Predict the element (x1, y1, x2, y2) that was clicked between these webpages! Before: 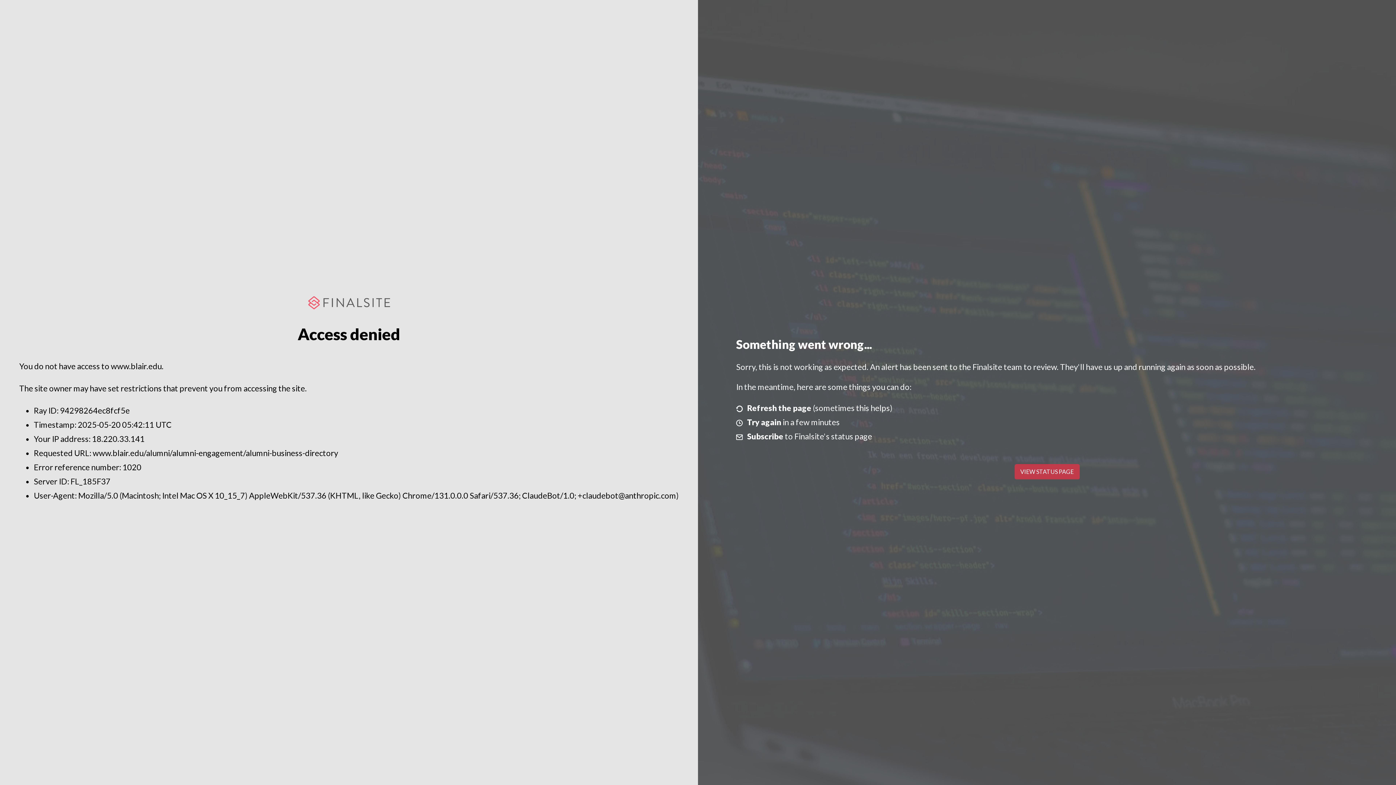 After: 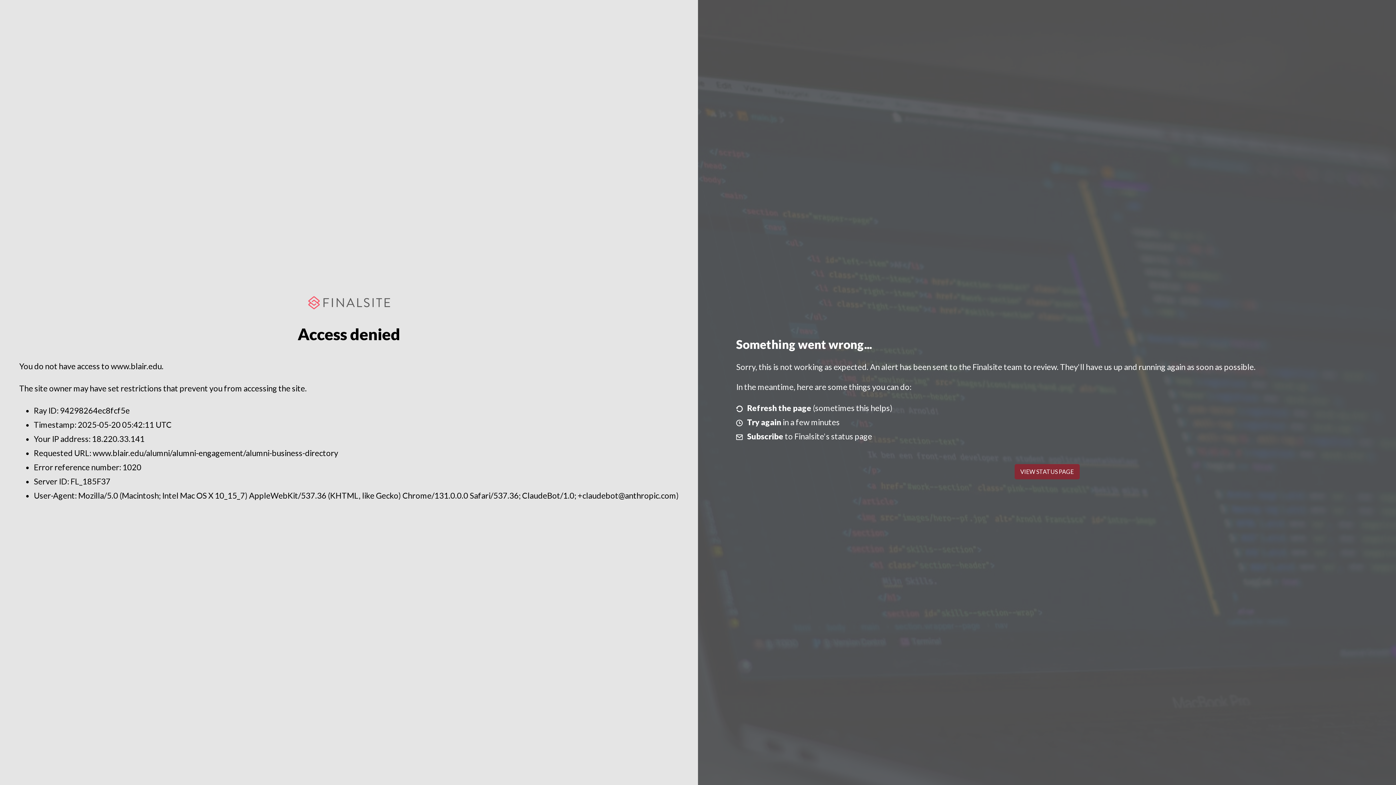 Action: label: VIEW STATUS PAGE bbox: (1014, 464, 1079, 479)